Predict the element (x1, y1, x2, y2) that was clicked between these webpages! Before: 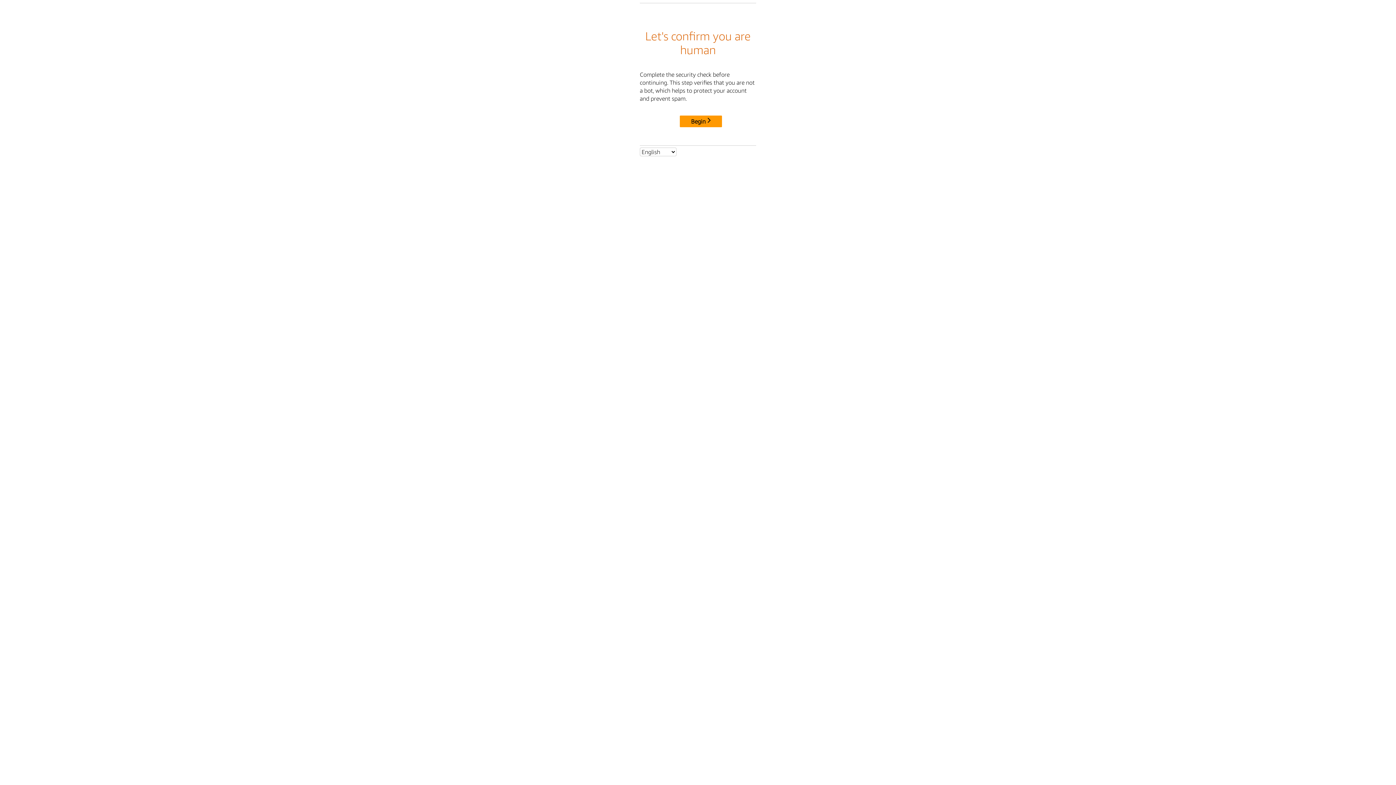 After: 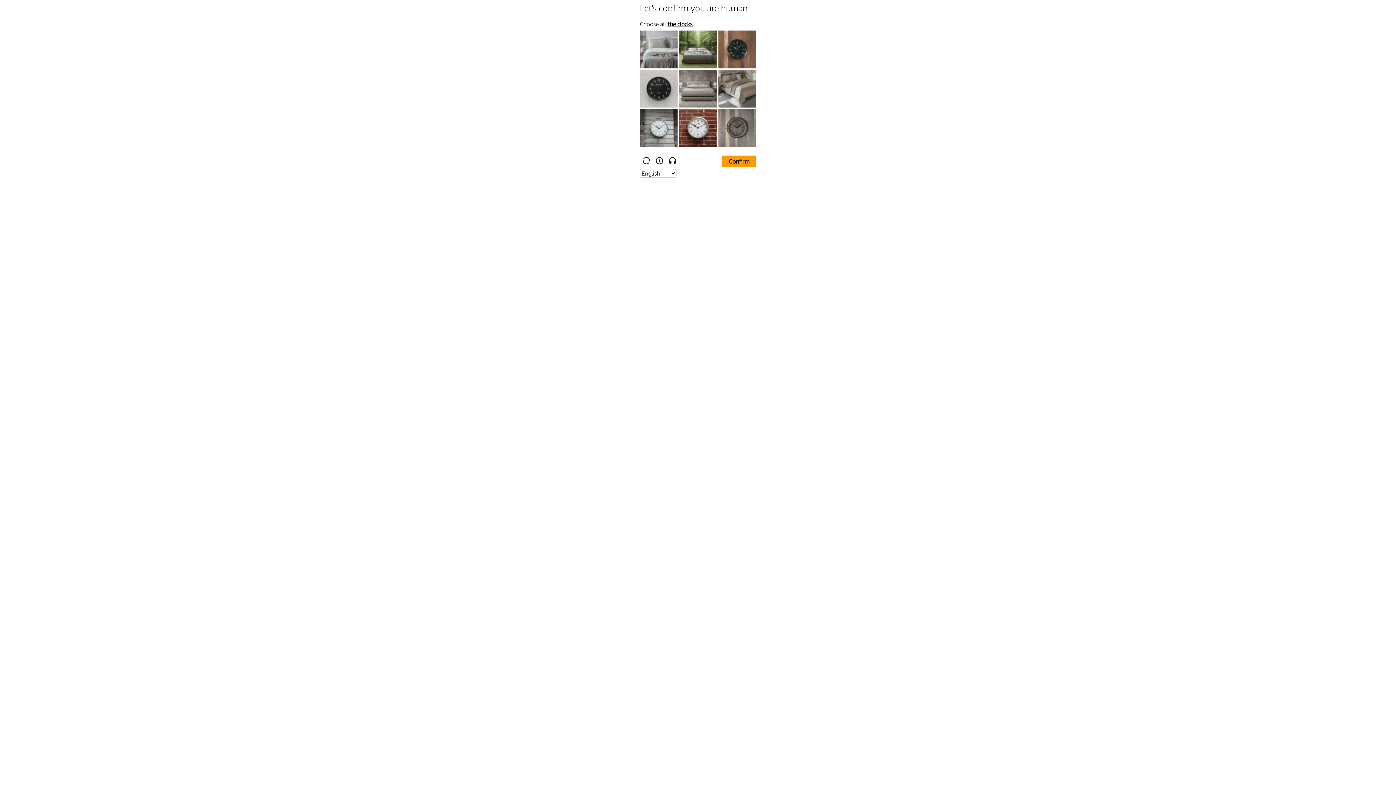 Action: label: Begin bbox: (680, 115, 722, 127)